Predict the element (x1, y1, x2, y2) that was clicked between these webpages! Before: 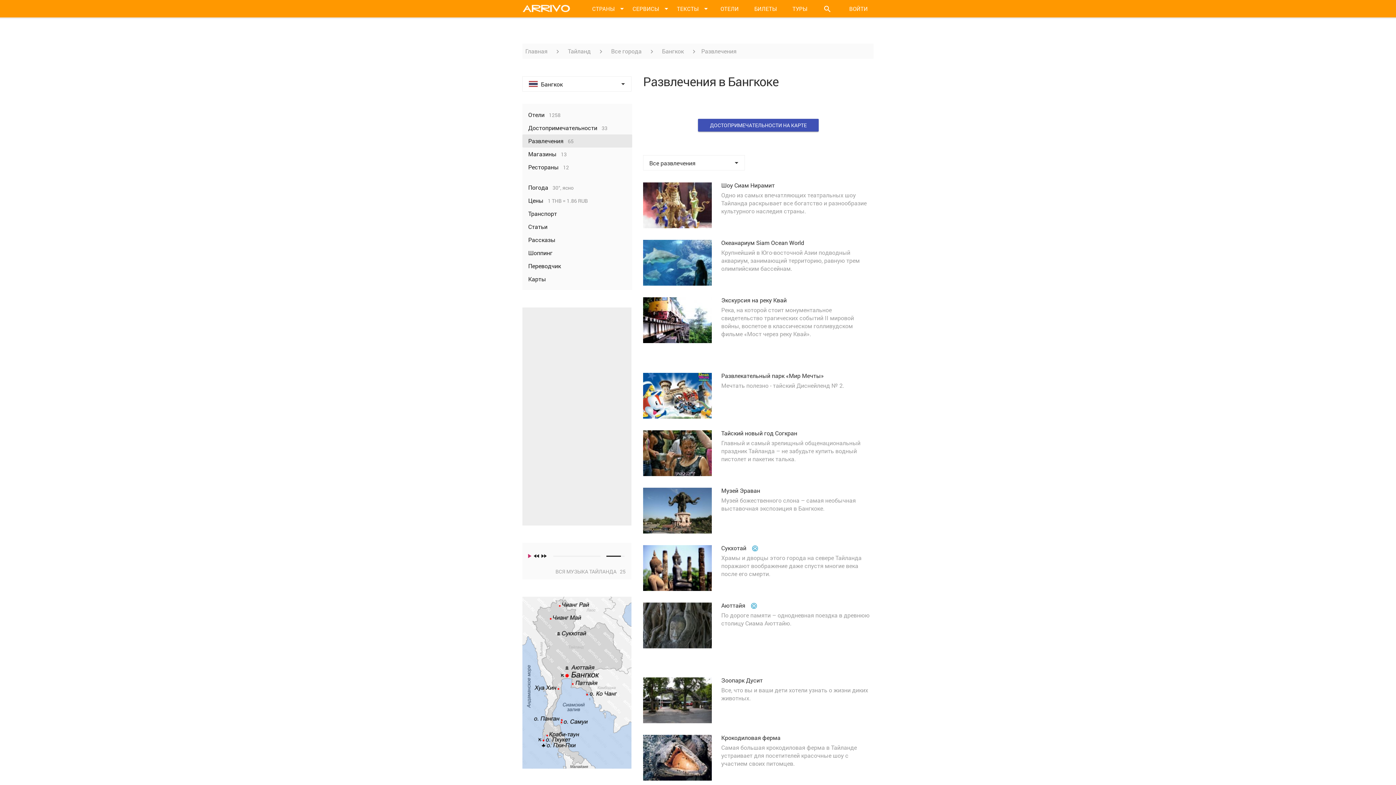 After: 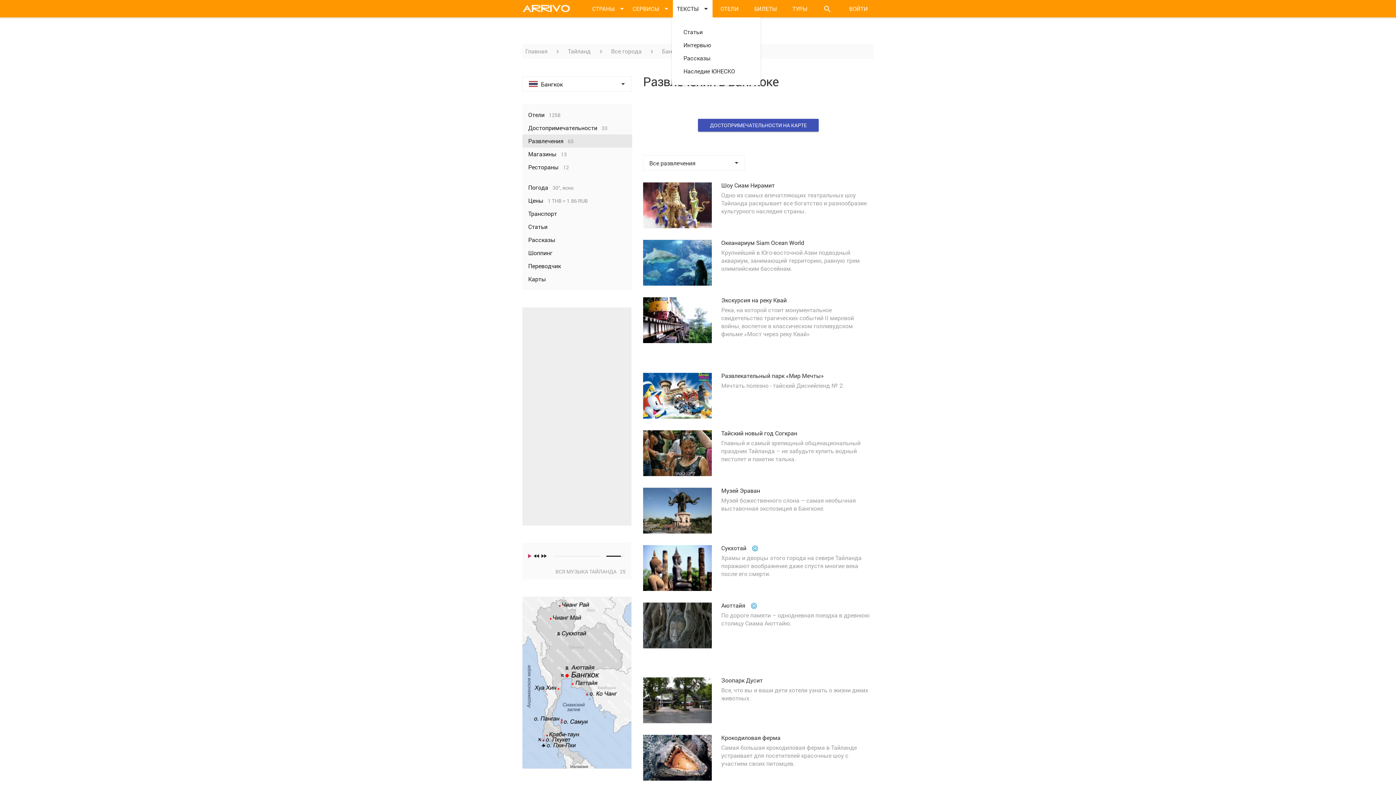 Action: label: ТЕКСТЫ
 bbox: (673, 0, 712, 17)